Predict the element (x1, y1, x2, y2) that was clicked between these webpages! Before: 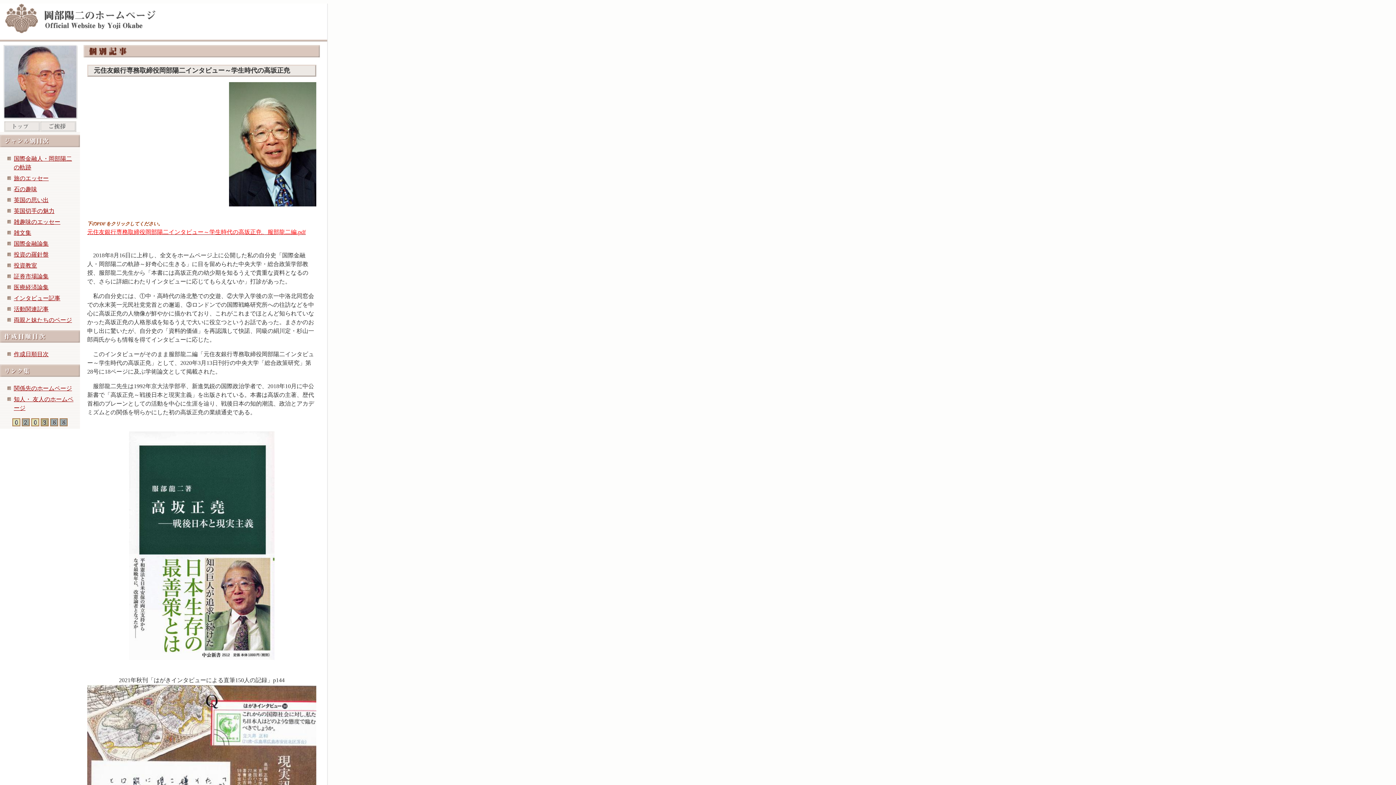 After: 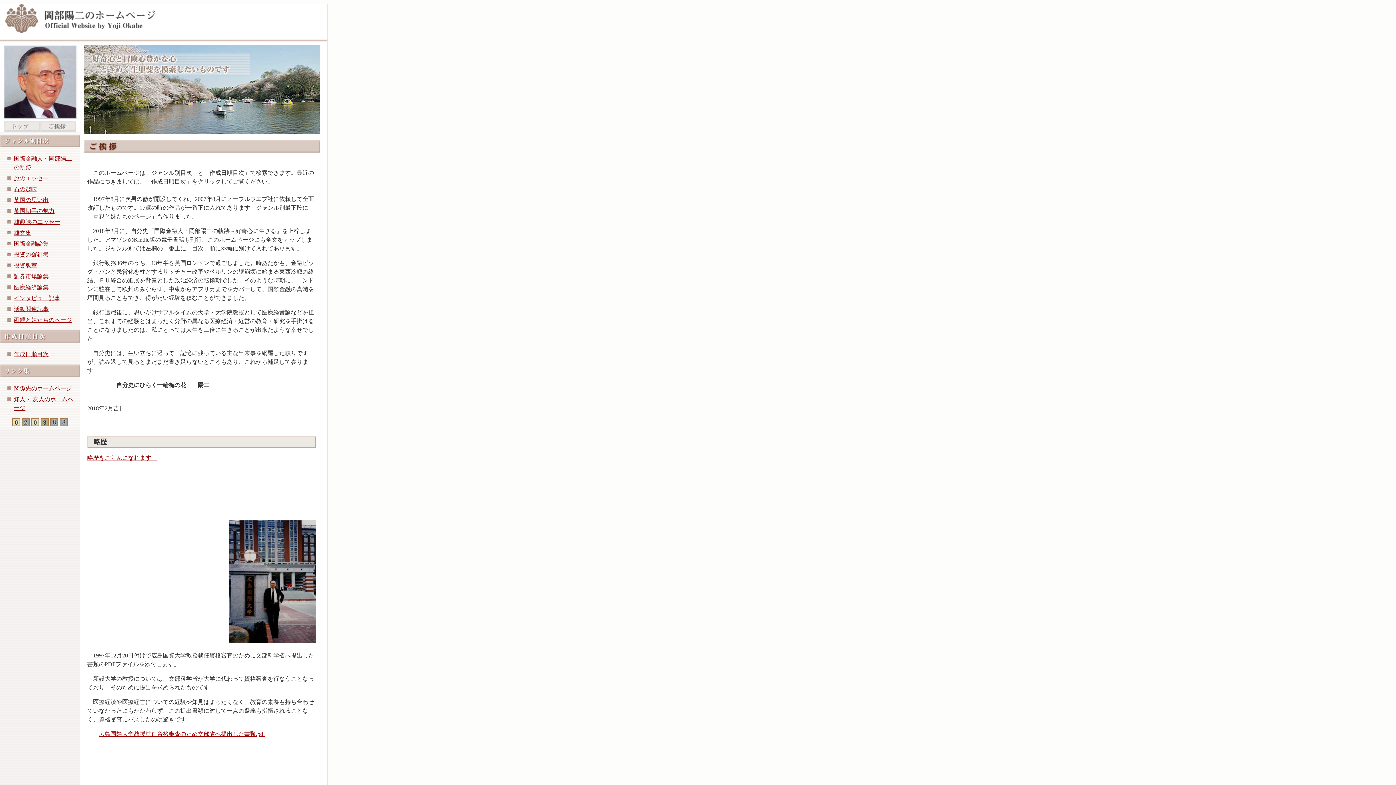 Action: bbox: (4, 22, 155, 35)